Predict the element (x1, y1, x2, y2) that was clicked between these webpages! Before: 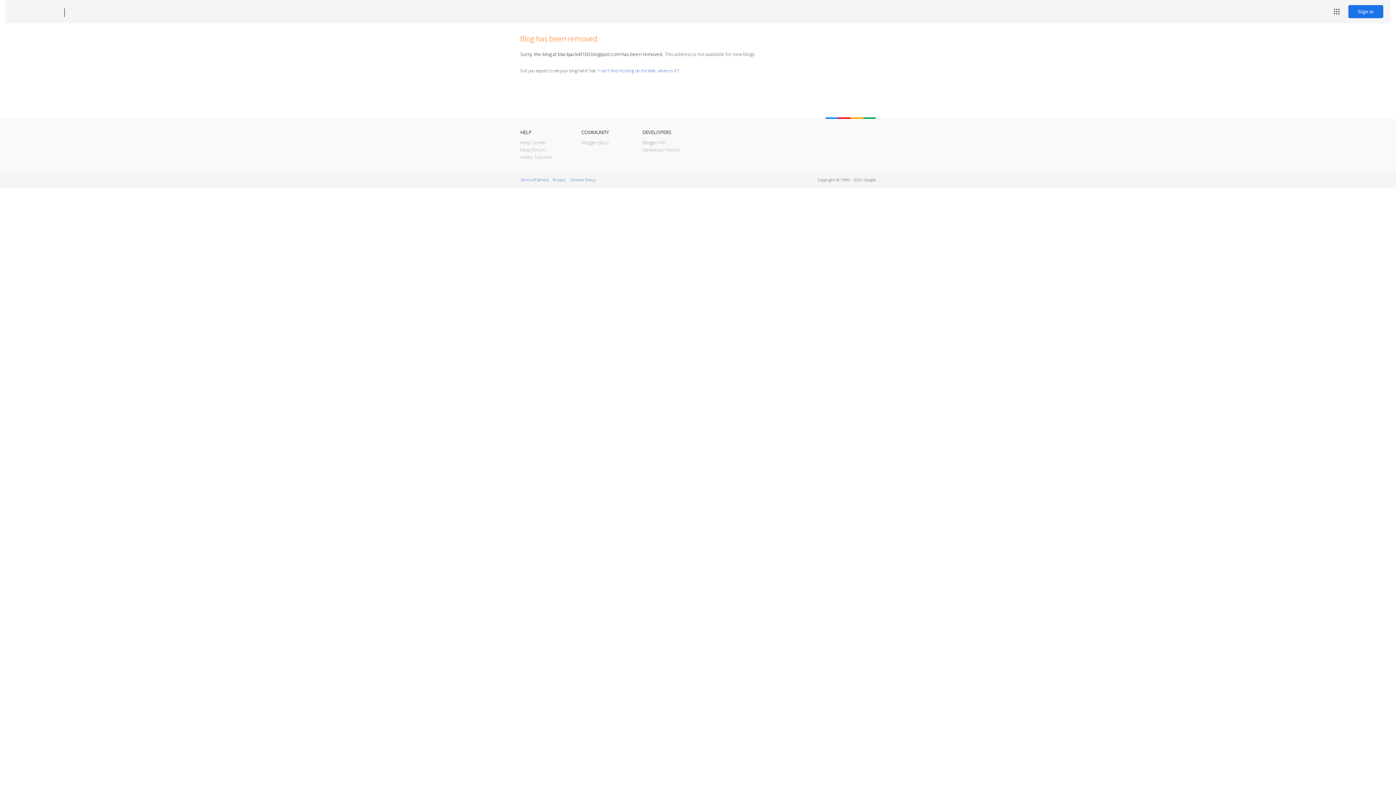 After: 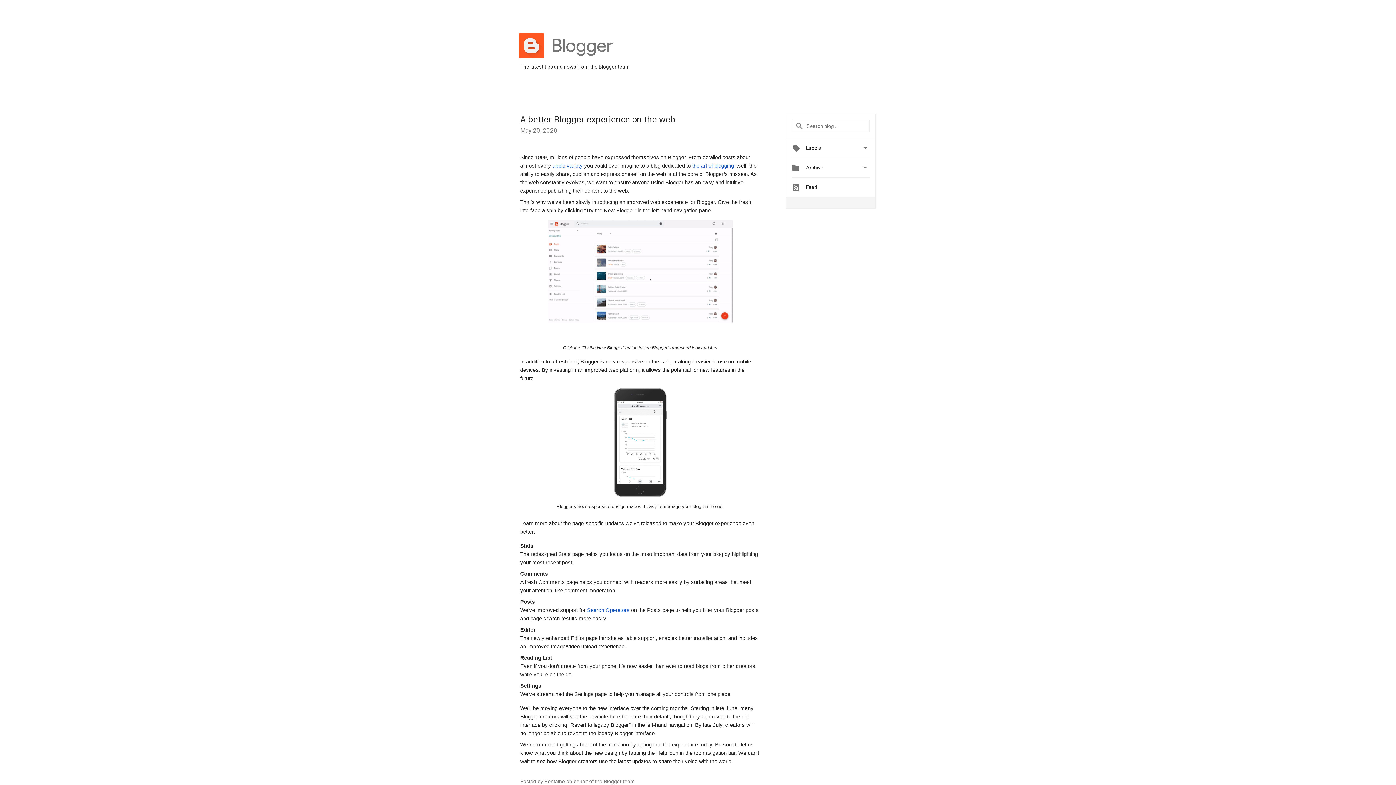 Action: label: Blogger Buzz bbox: (581, 139, 609, 145)